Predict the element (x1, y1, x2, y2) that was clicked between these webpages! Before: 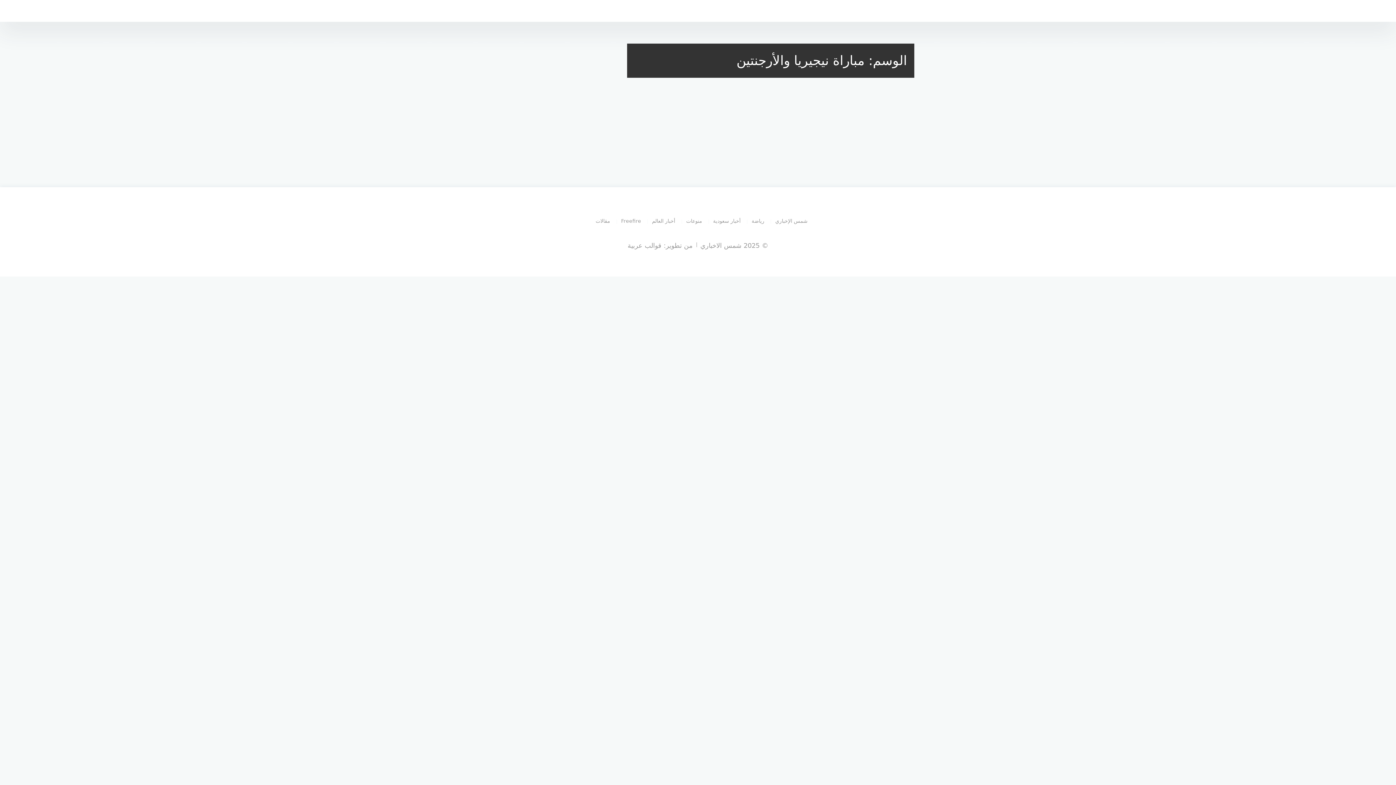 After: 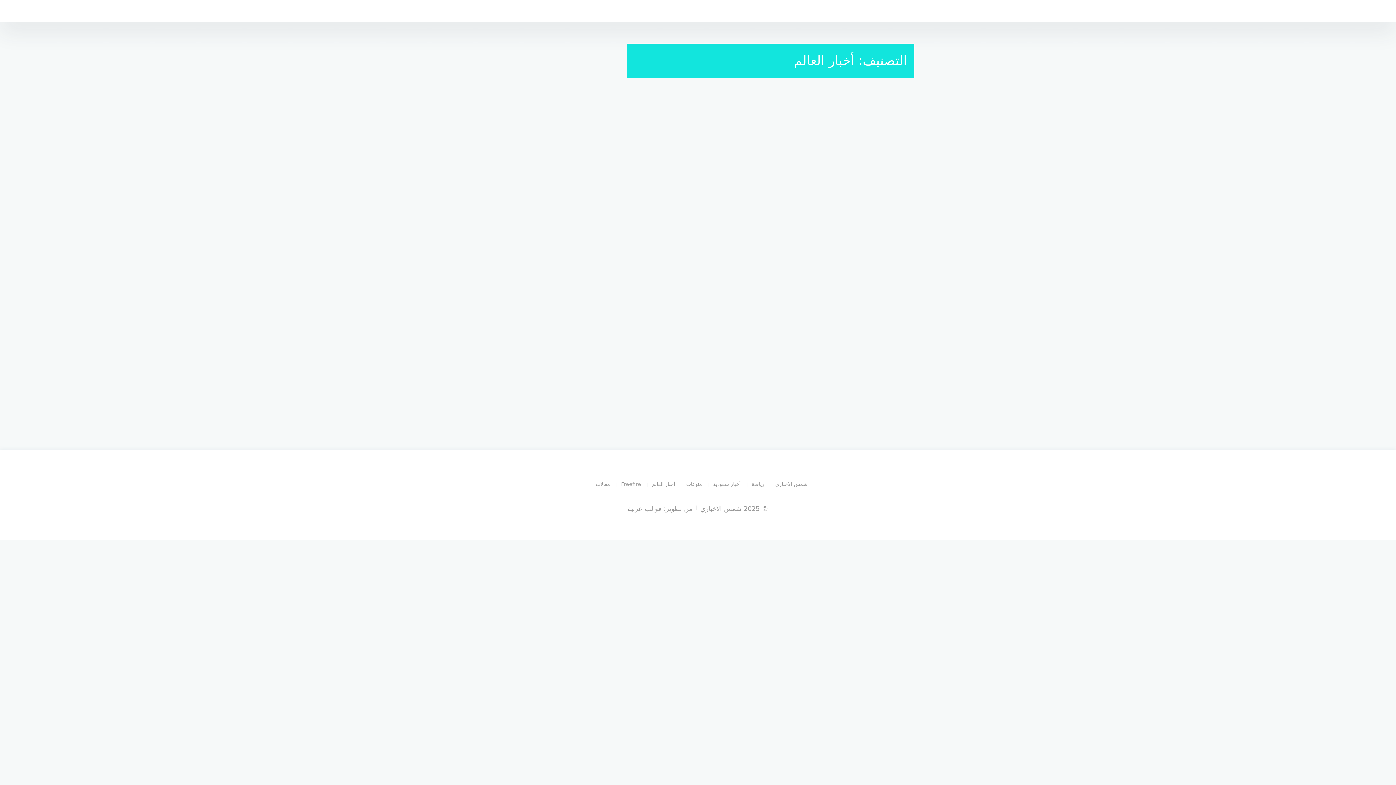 Action: bbox: (643, 218, 675, 224) label: أخبار العالم